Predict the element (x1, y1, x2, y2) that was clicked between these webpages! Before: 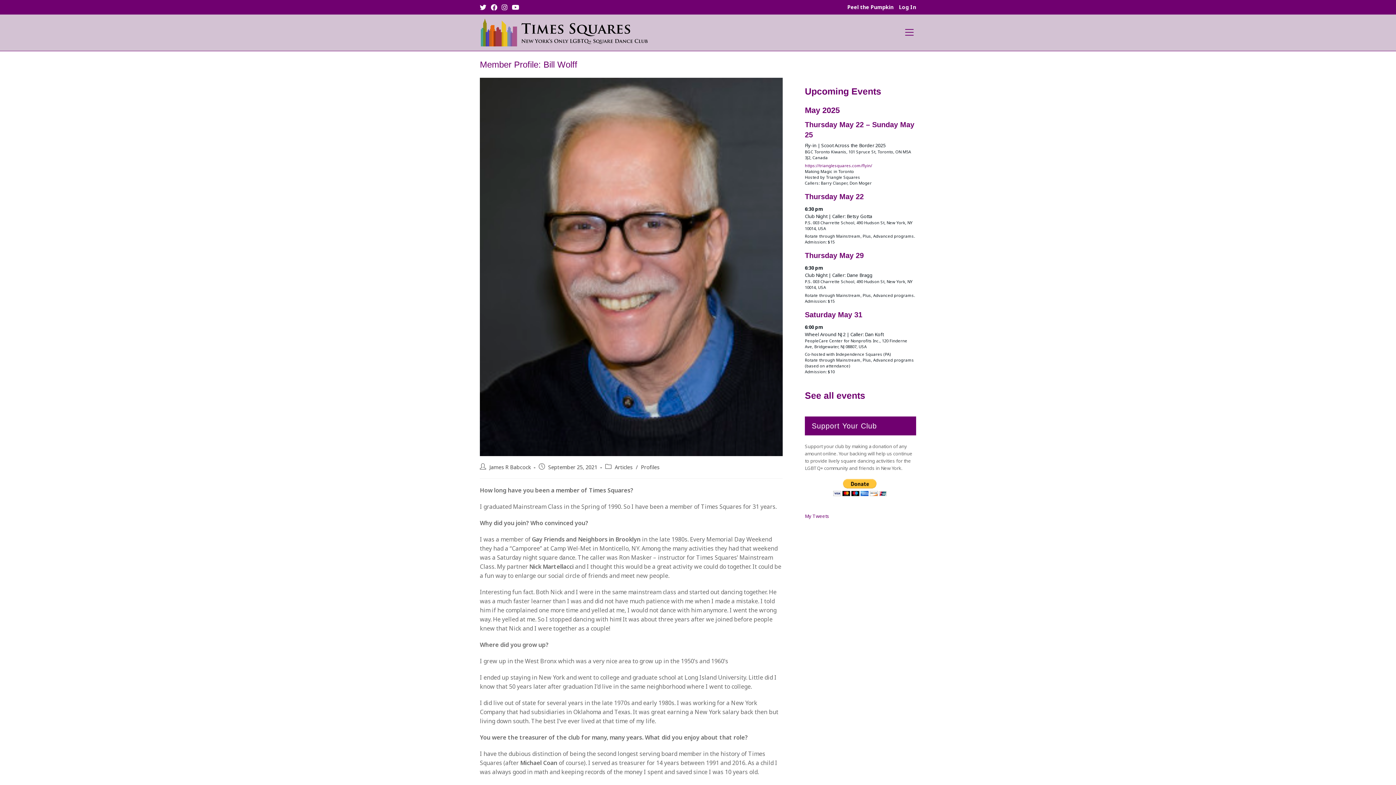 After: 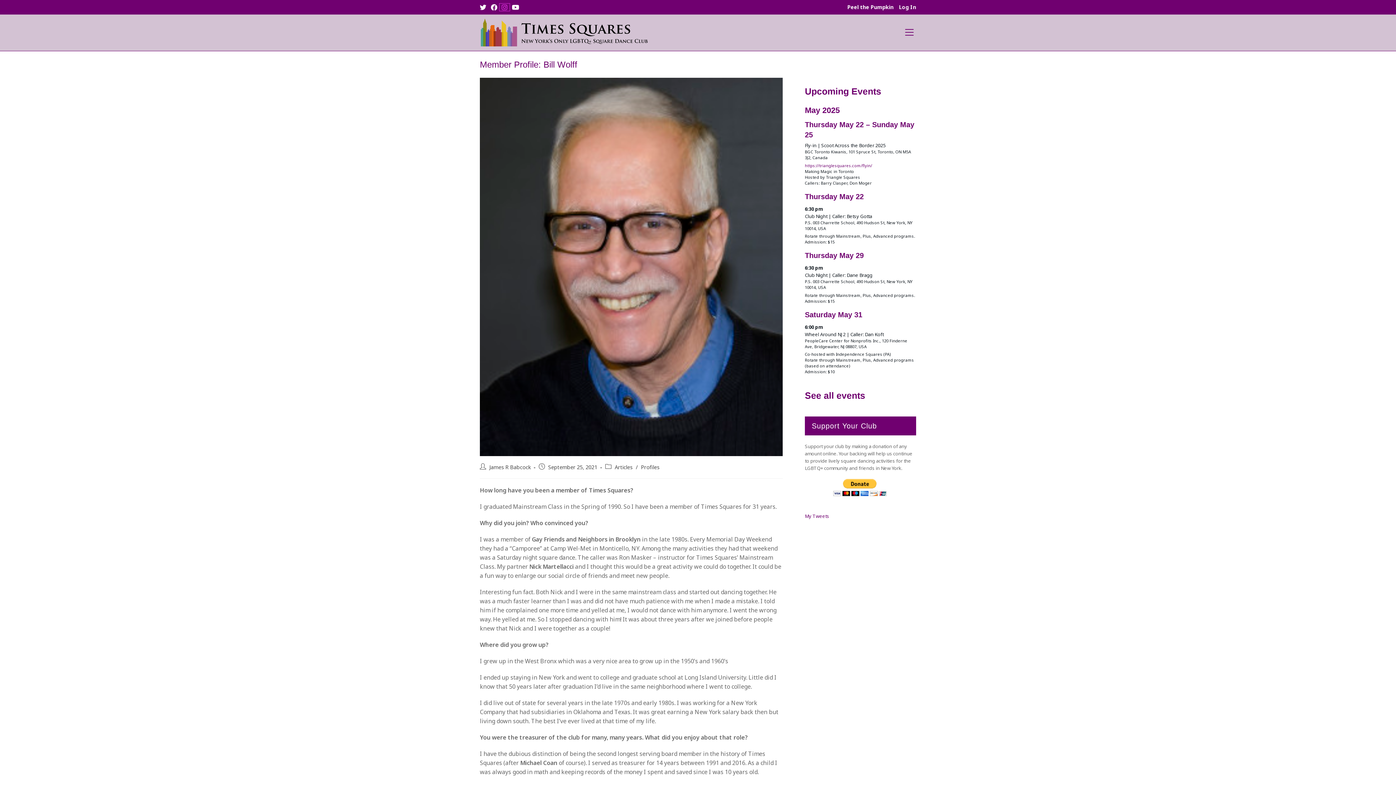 Action: bbox: (499, 3, 509, 10) label: Instagram (opens in a new tab)